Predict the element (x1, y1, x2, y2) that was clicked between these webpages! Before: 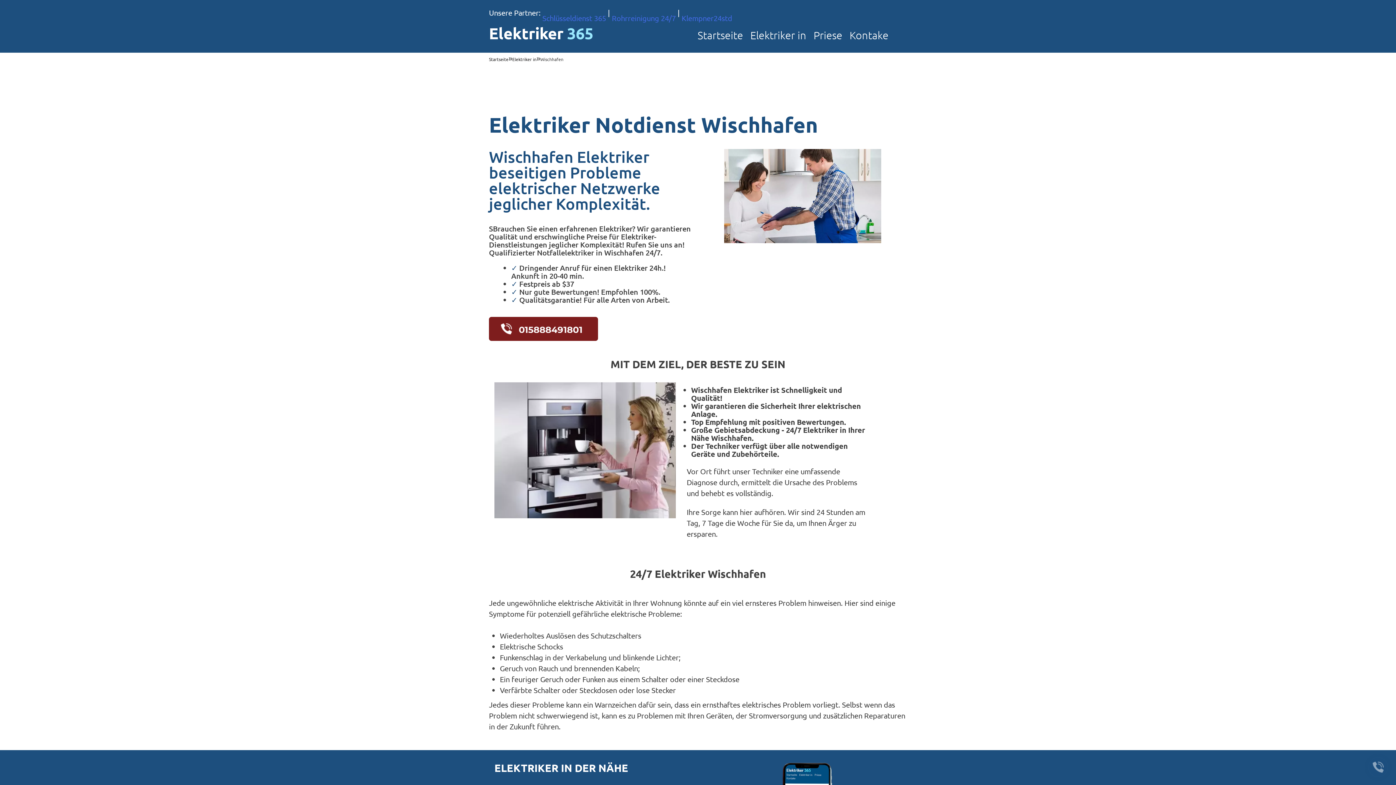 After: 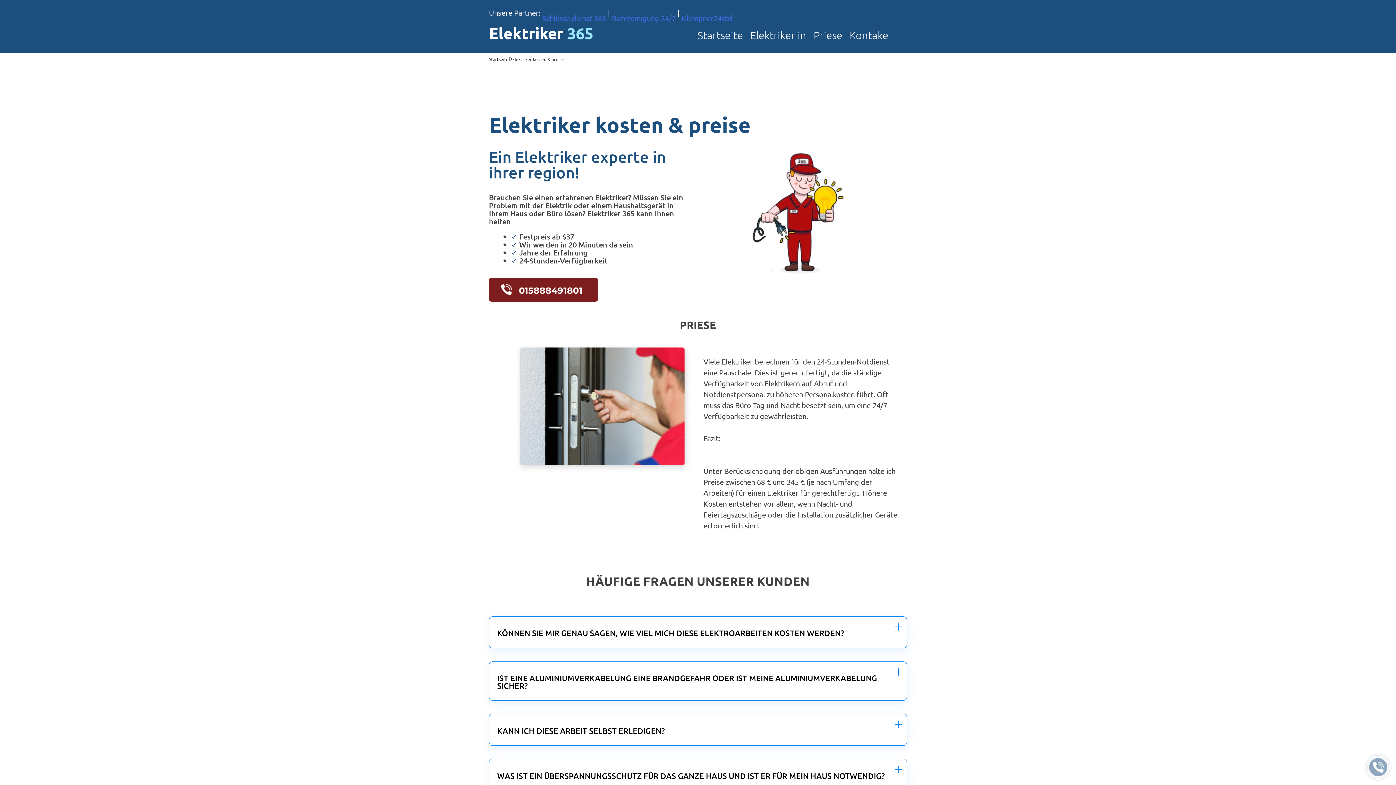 Action: label: Priese bbox: (813, 25, 842, 45)